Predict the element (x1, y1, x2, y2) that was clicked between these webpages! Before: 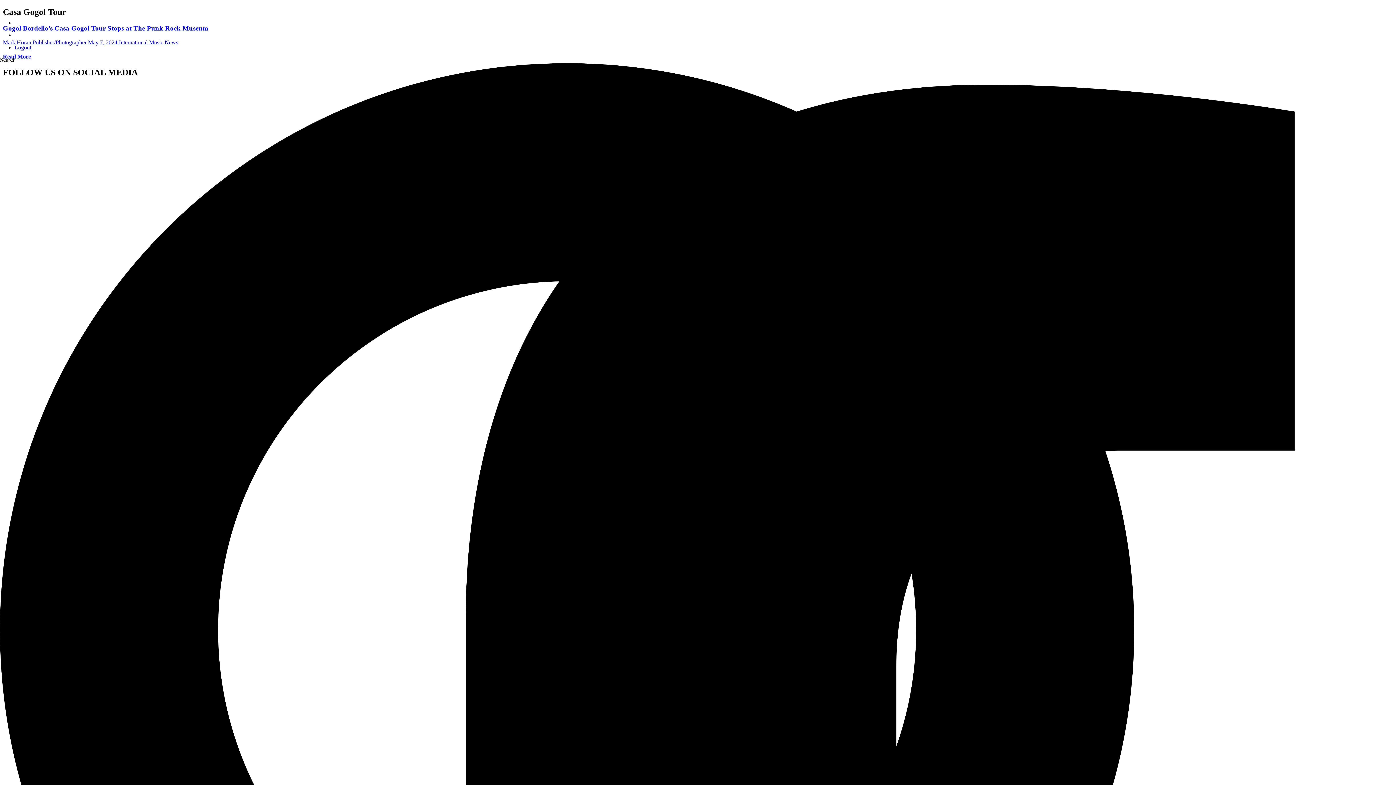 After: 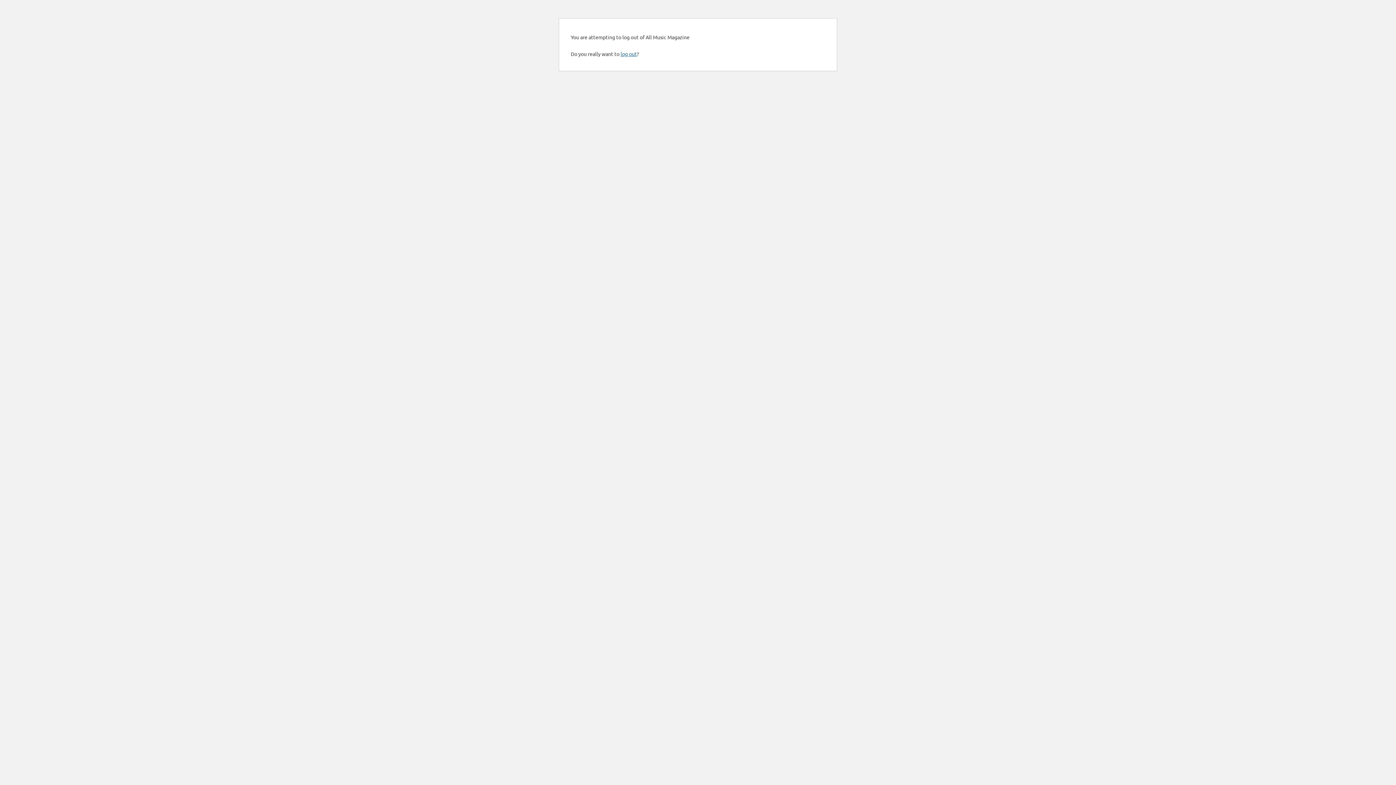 Action: label: Logout bbox: (14, 44, 31, 50)